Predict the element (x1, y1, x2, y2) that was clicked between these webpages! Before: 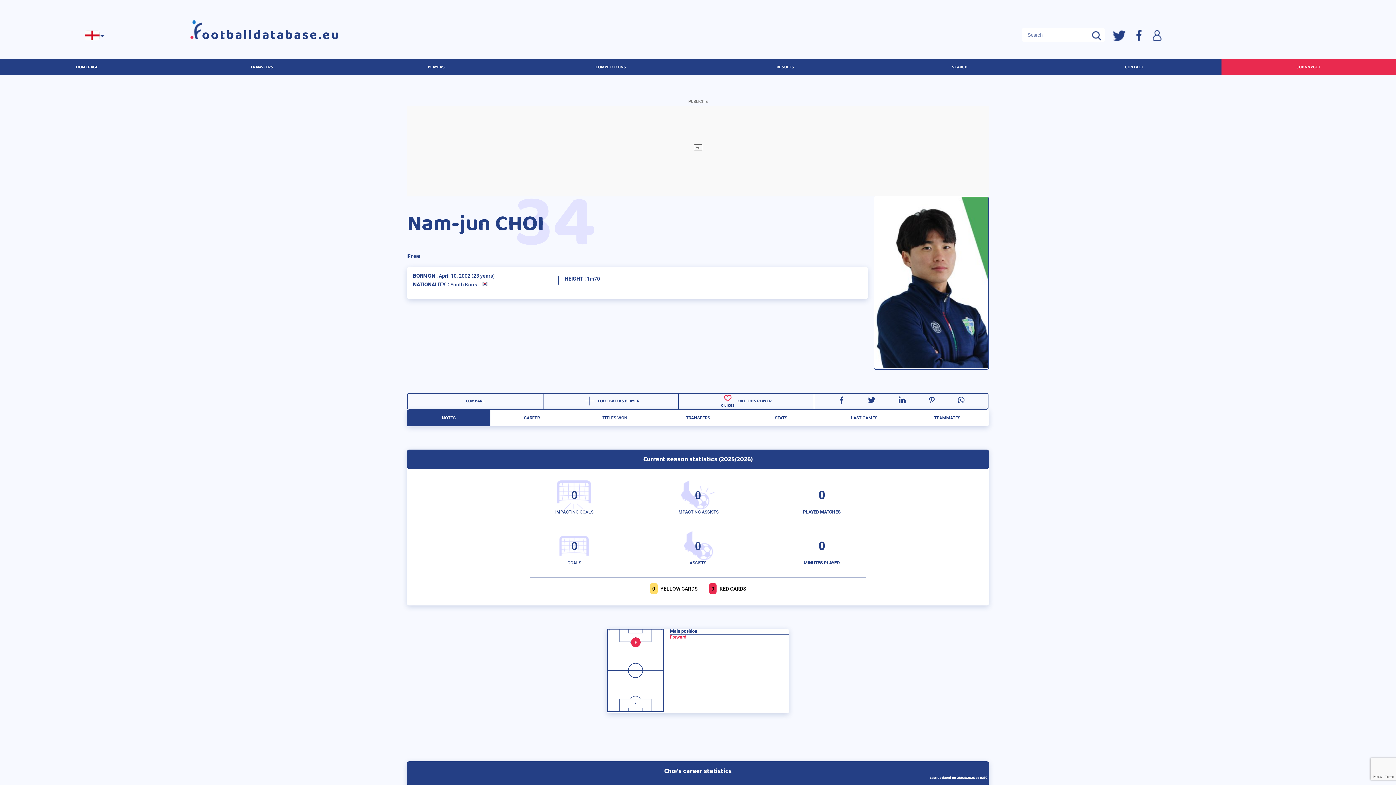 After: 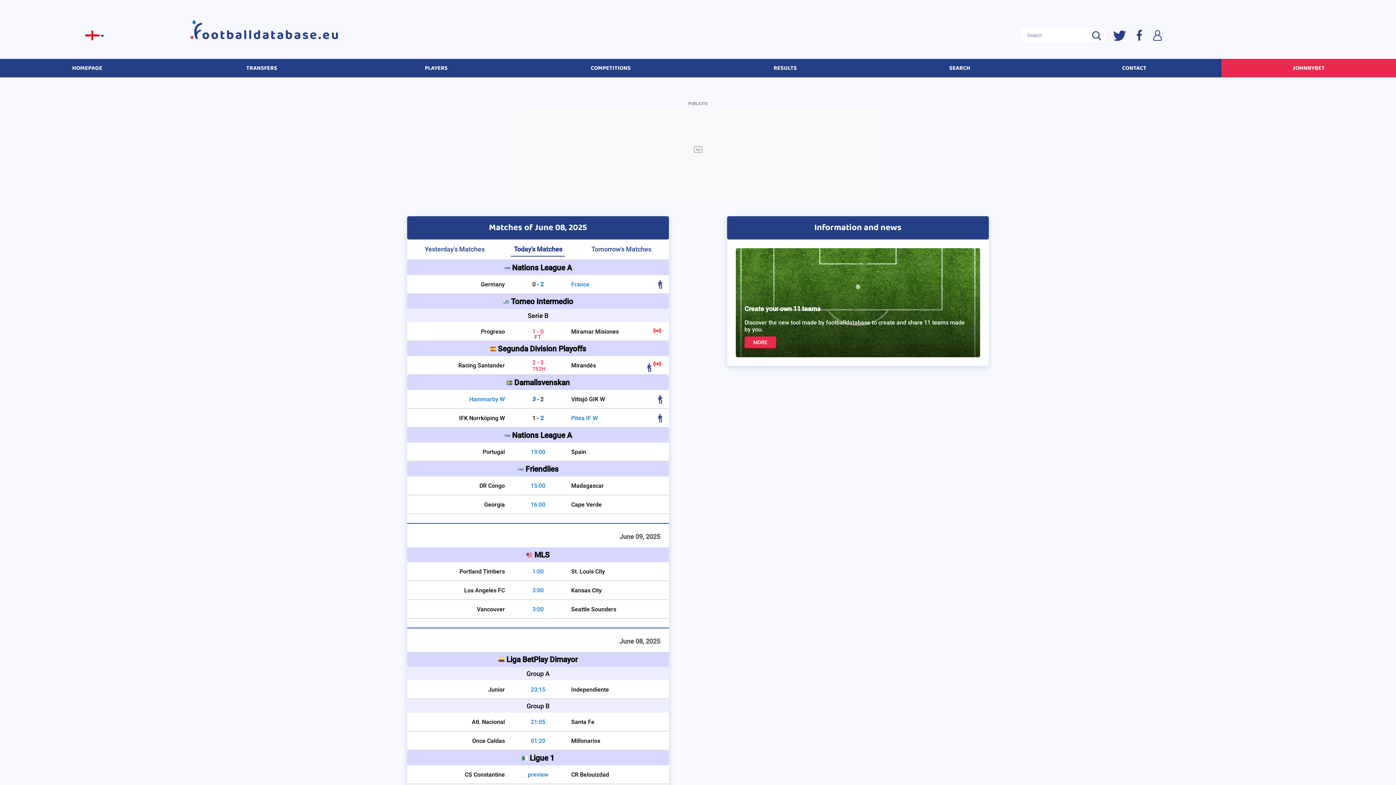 Action: label: ootballdatabase.eu bbox: (190, 28, 318, 42)